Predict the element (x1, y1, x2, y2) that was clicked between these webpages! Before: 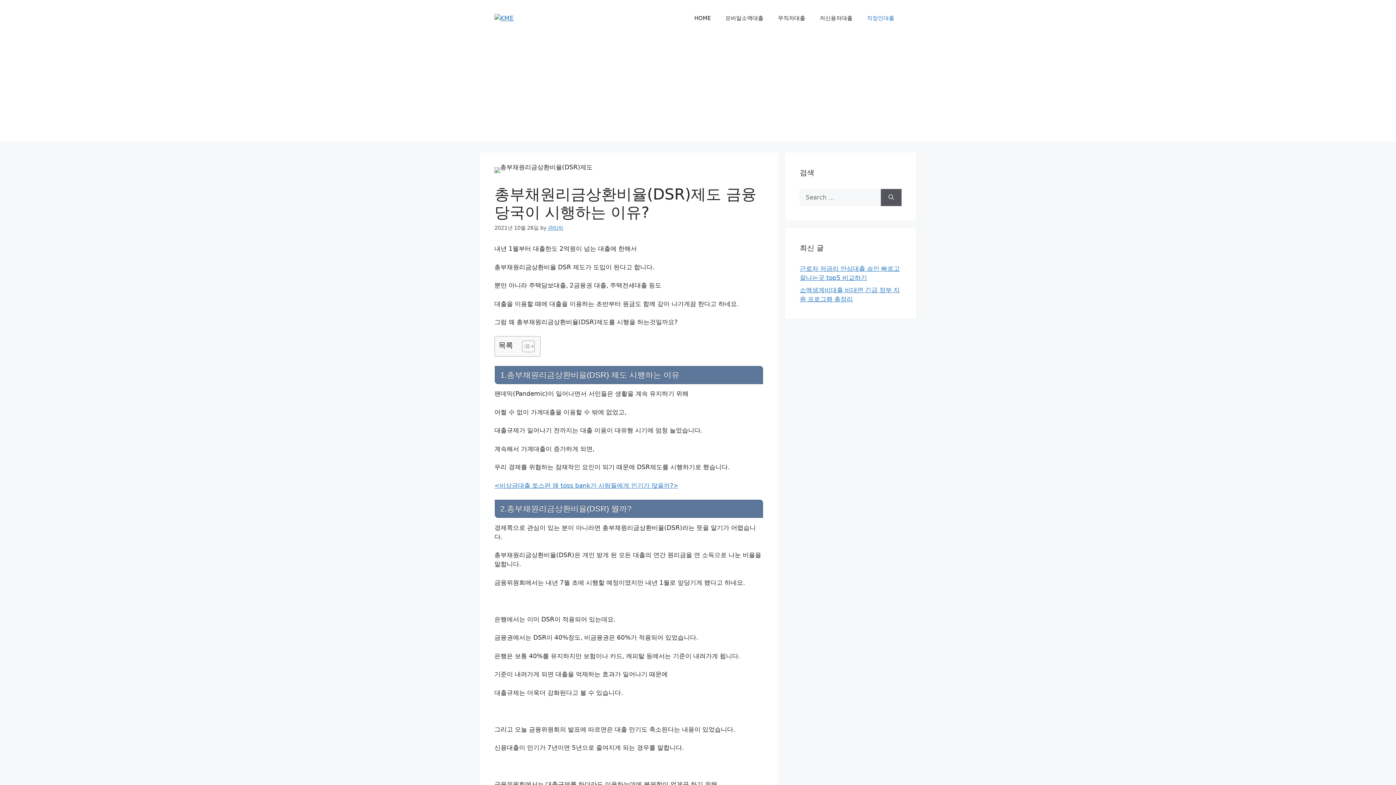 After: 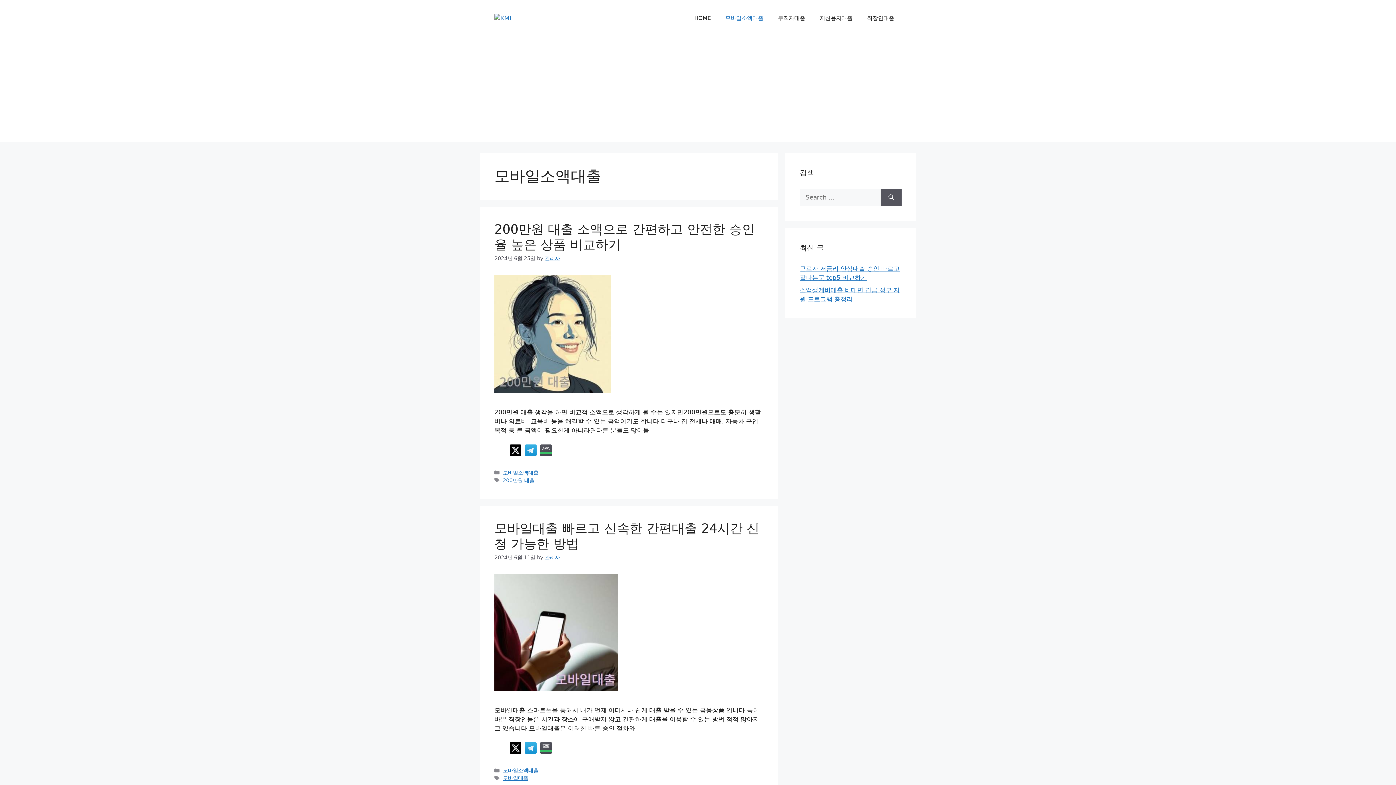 Action: bbox: (718, 7, 770, 29) label: 모바일소액대출